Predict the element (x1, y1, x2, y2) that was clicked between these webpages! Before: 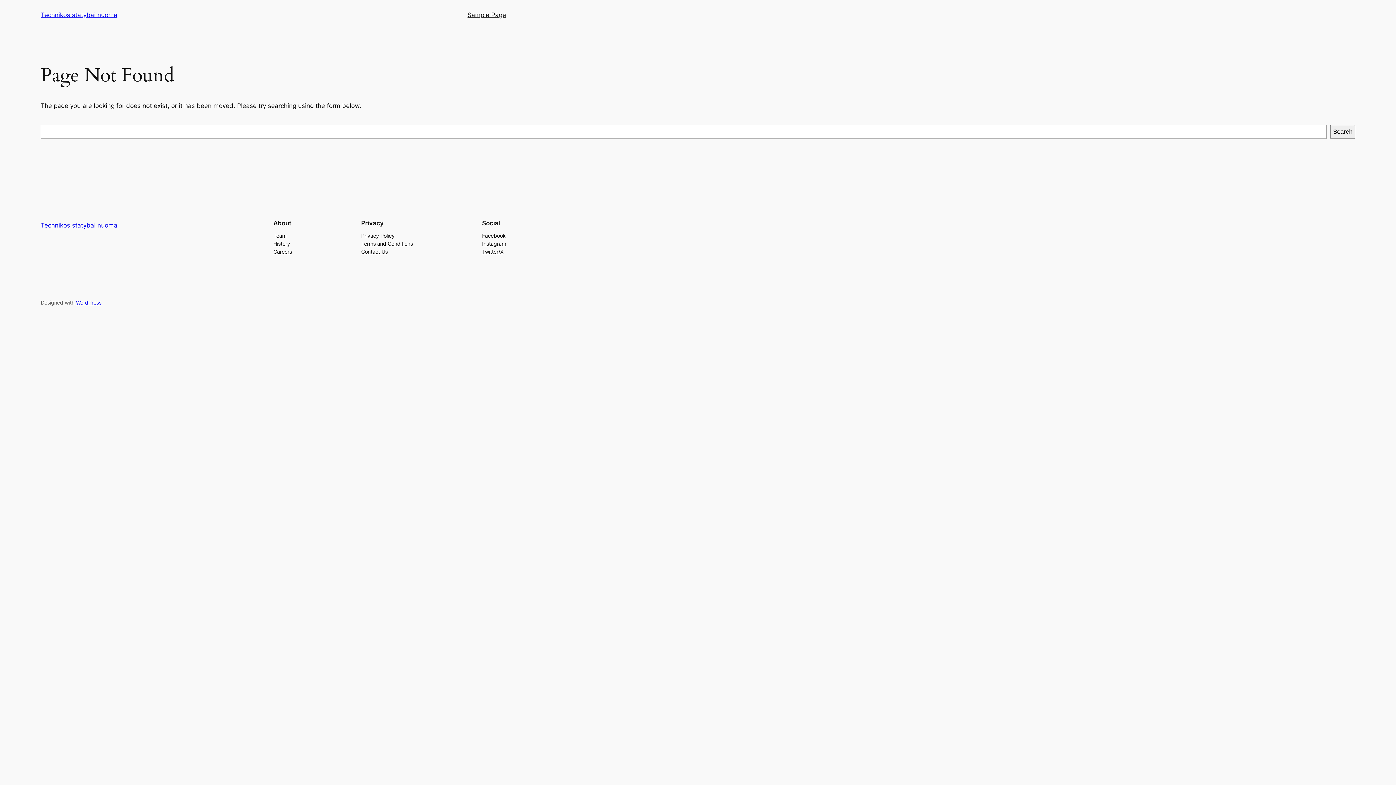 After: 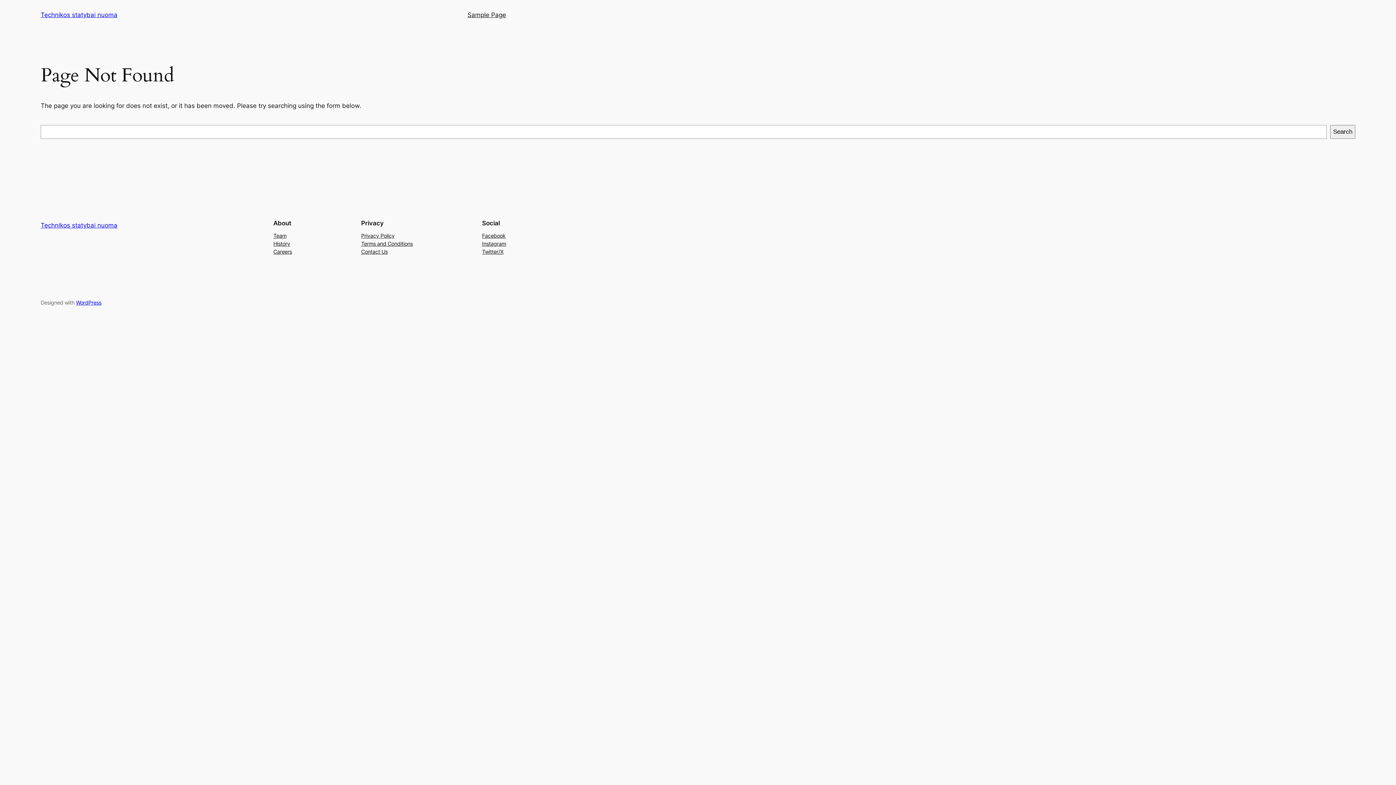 Action: bbox: (361, 239, 412, 247) label: Terms and Conditions